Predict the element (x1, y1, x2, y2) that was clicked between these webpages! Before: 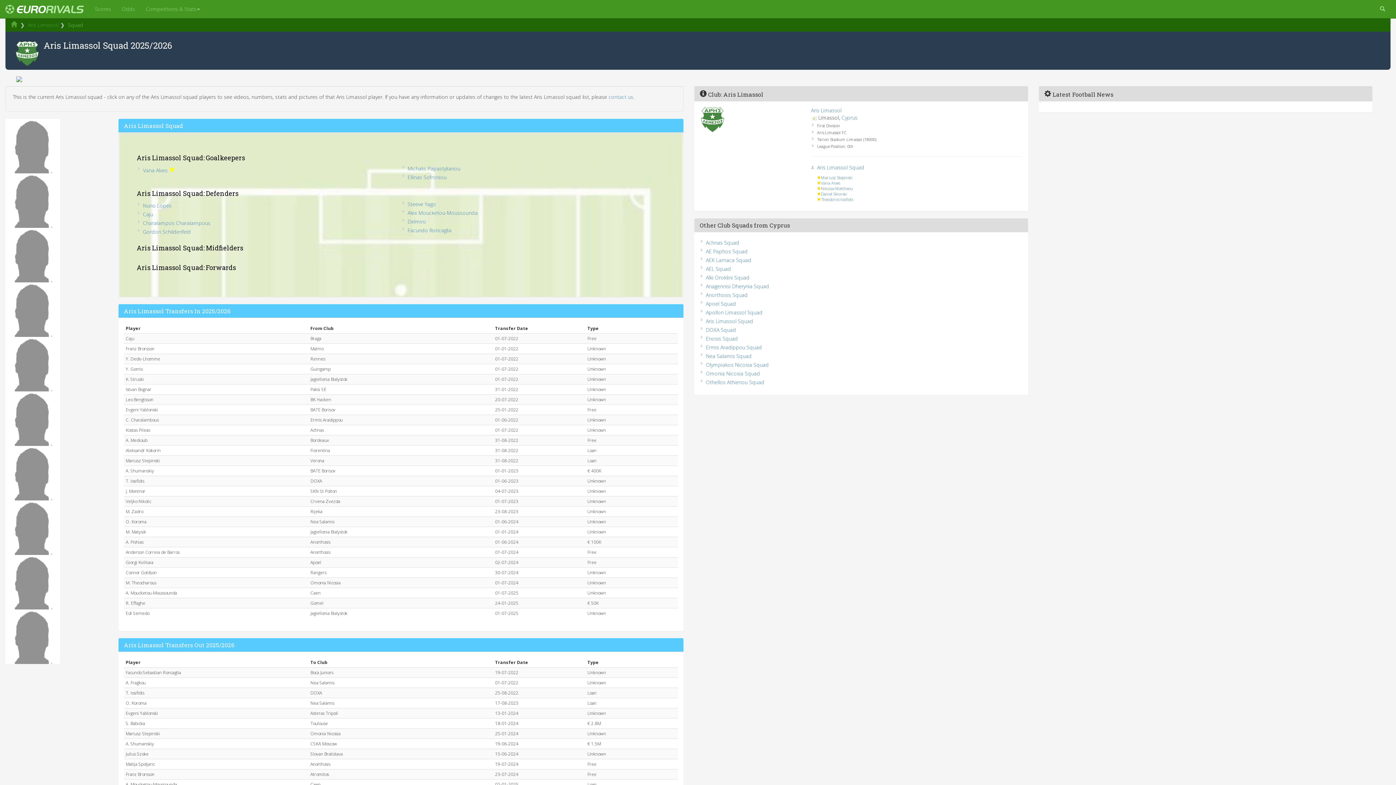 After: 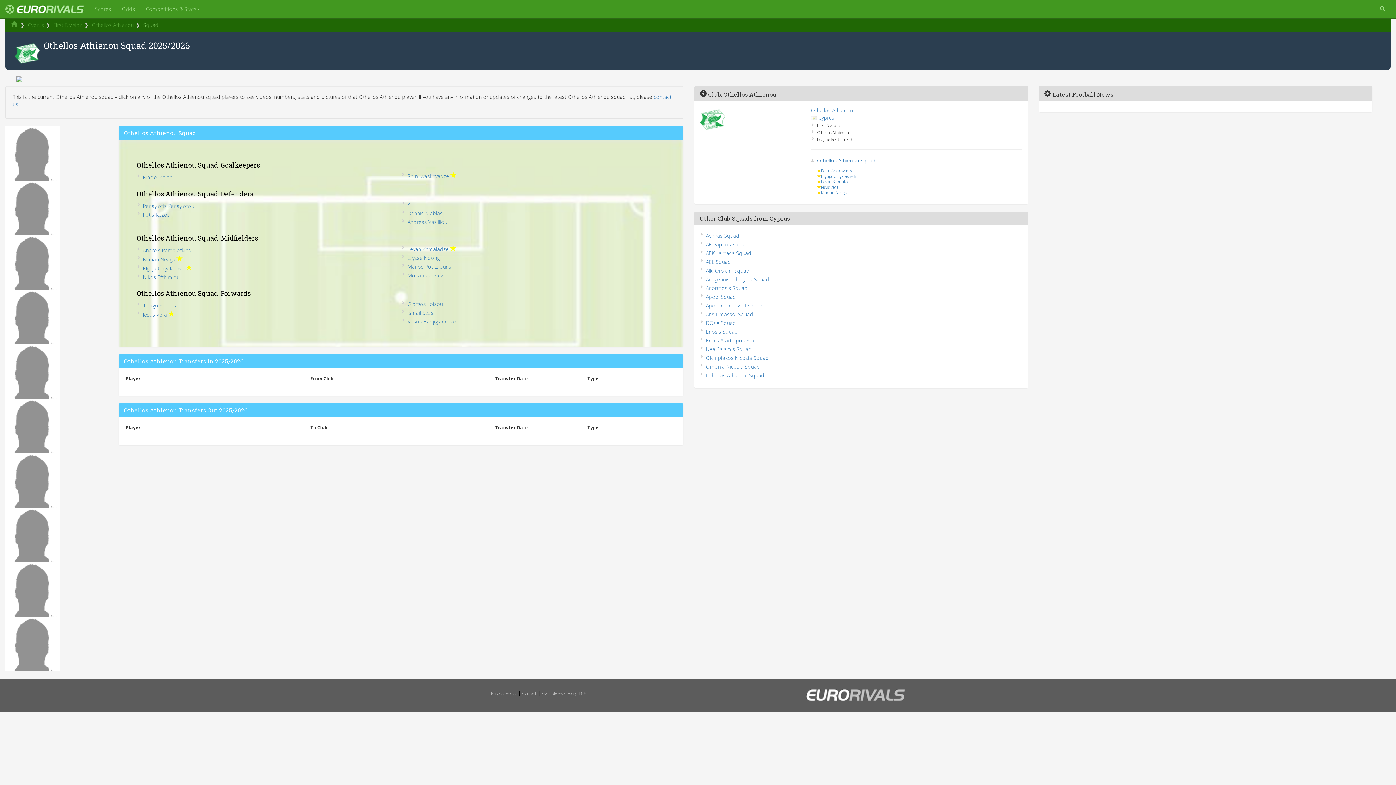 Action: label: Othellos Athienou Squad bbox: (706, 378, 764, 385)